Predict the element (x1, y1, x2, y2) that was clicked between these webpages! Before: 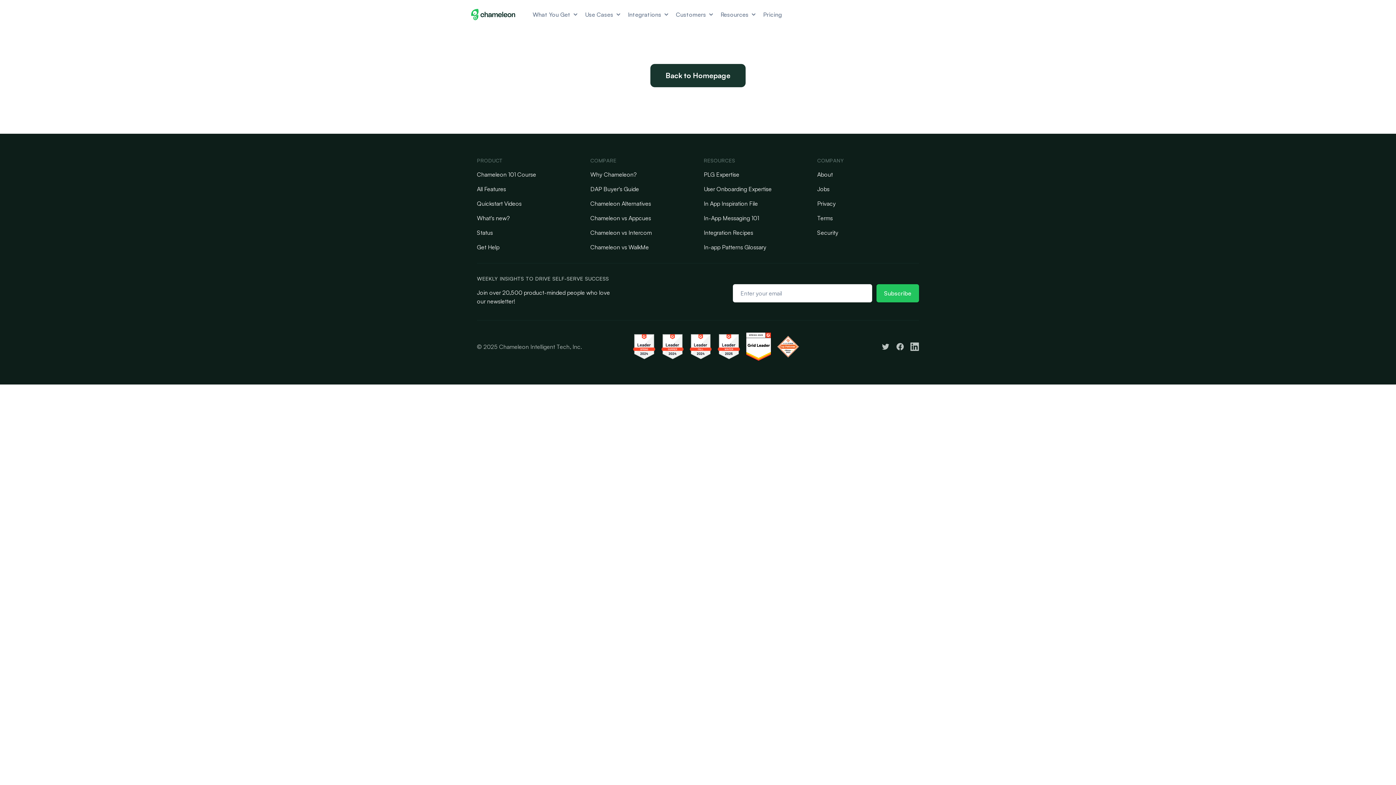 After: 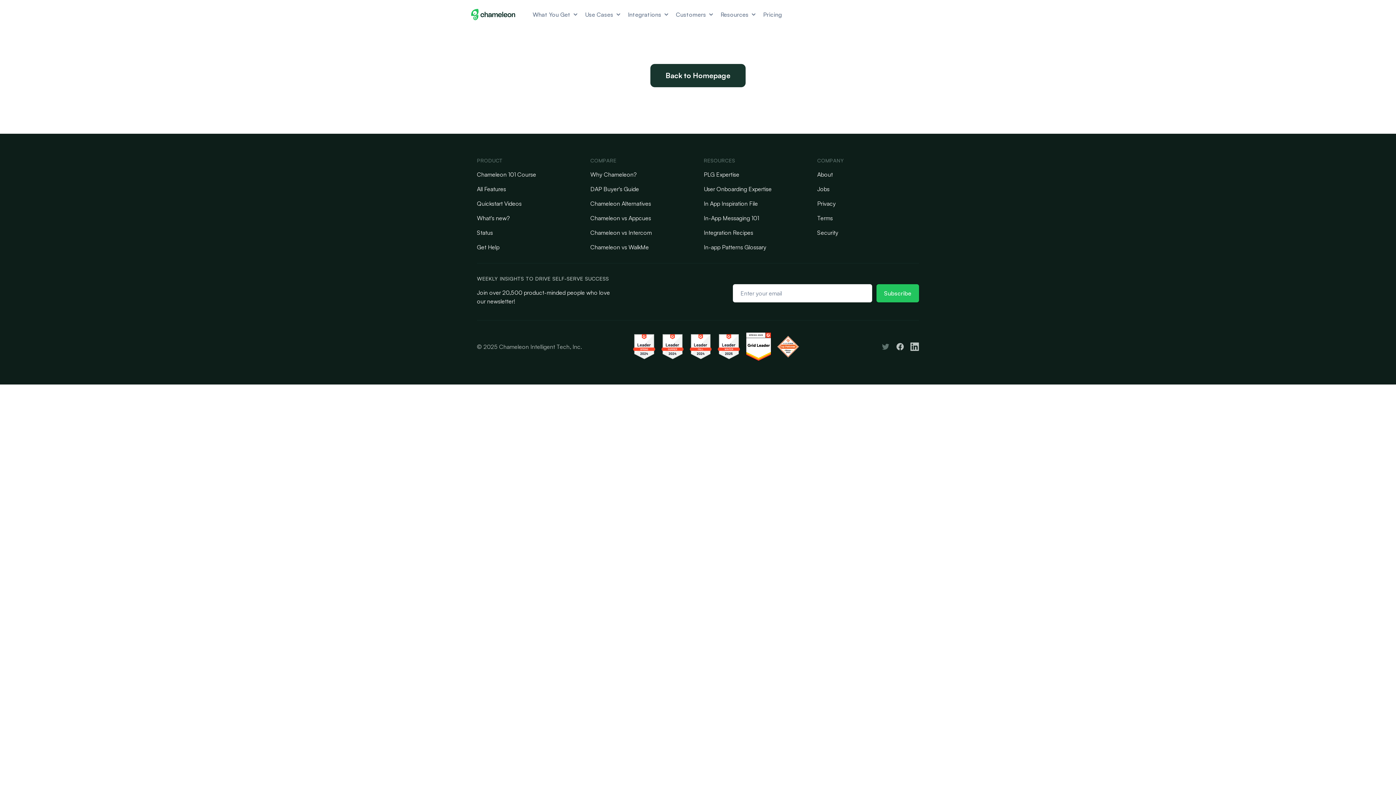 Action: label: twitter bbox: (881, 342, 890, 351)